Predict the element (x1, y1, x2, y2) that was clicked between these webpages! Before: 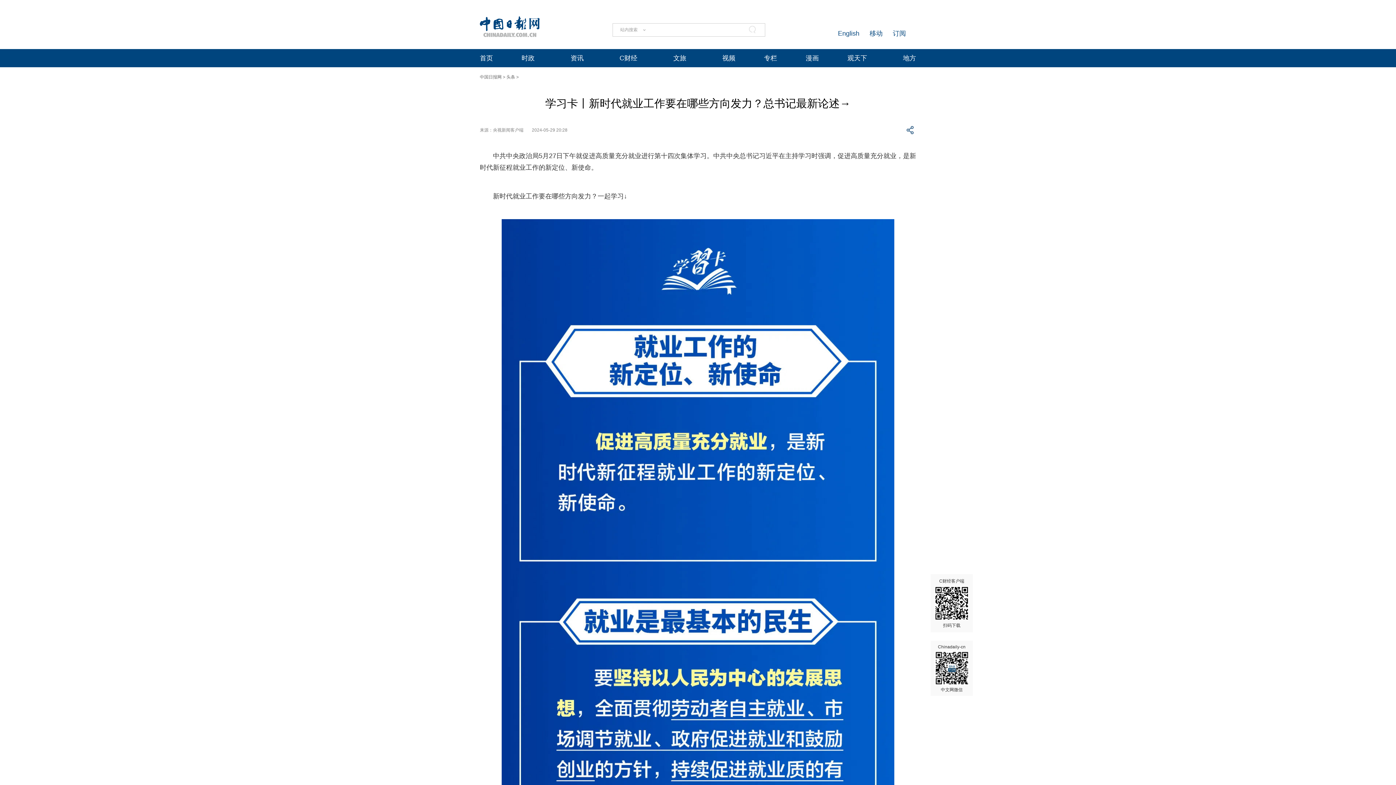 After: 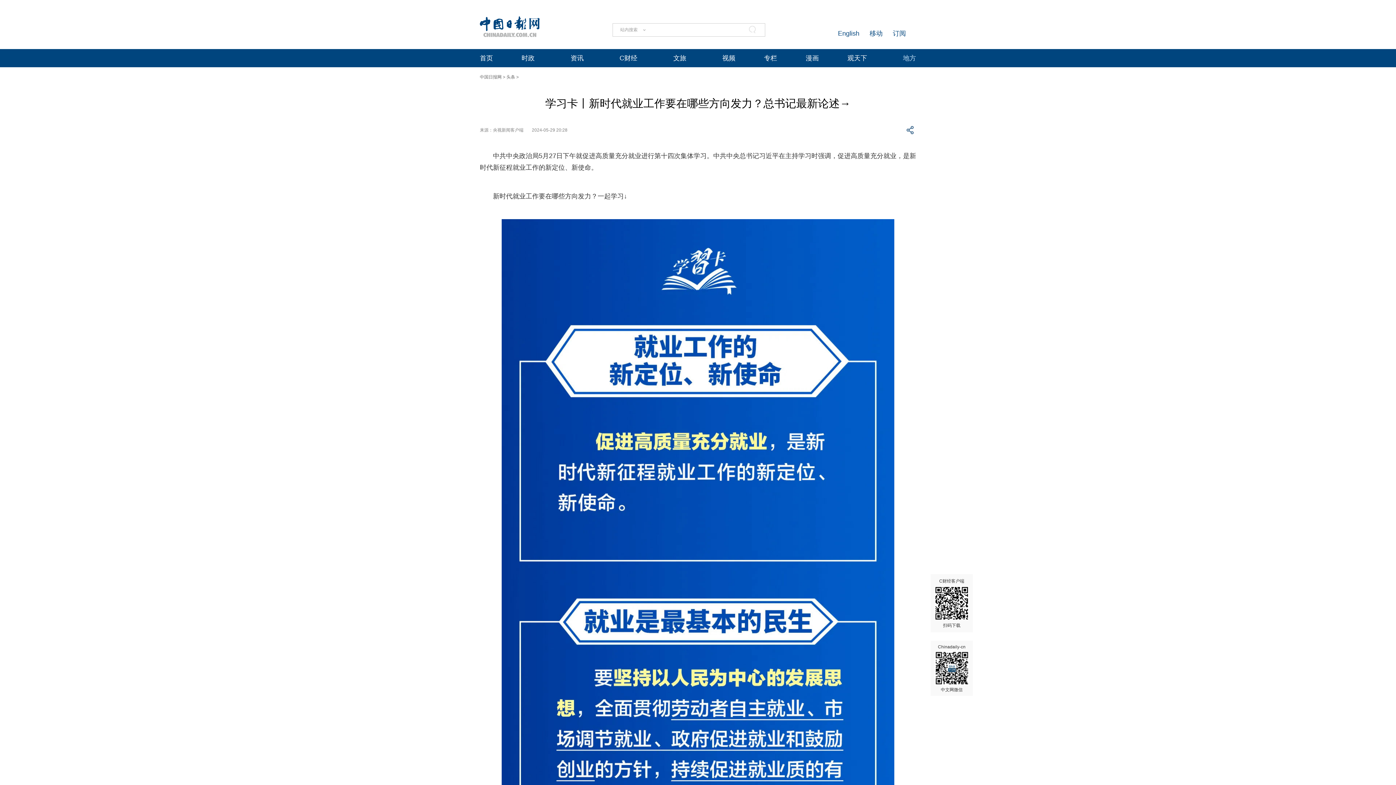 Action: bbox: (903, 54, 916, 61) label: 地方